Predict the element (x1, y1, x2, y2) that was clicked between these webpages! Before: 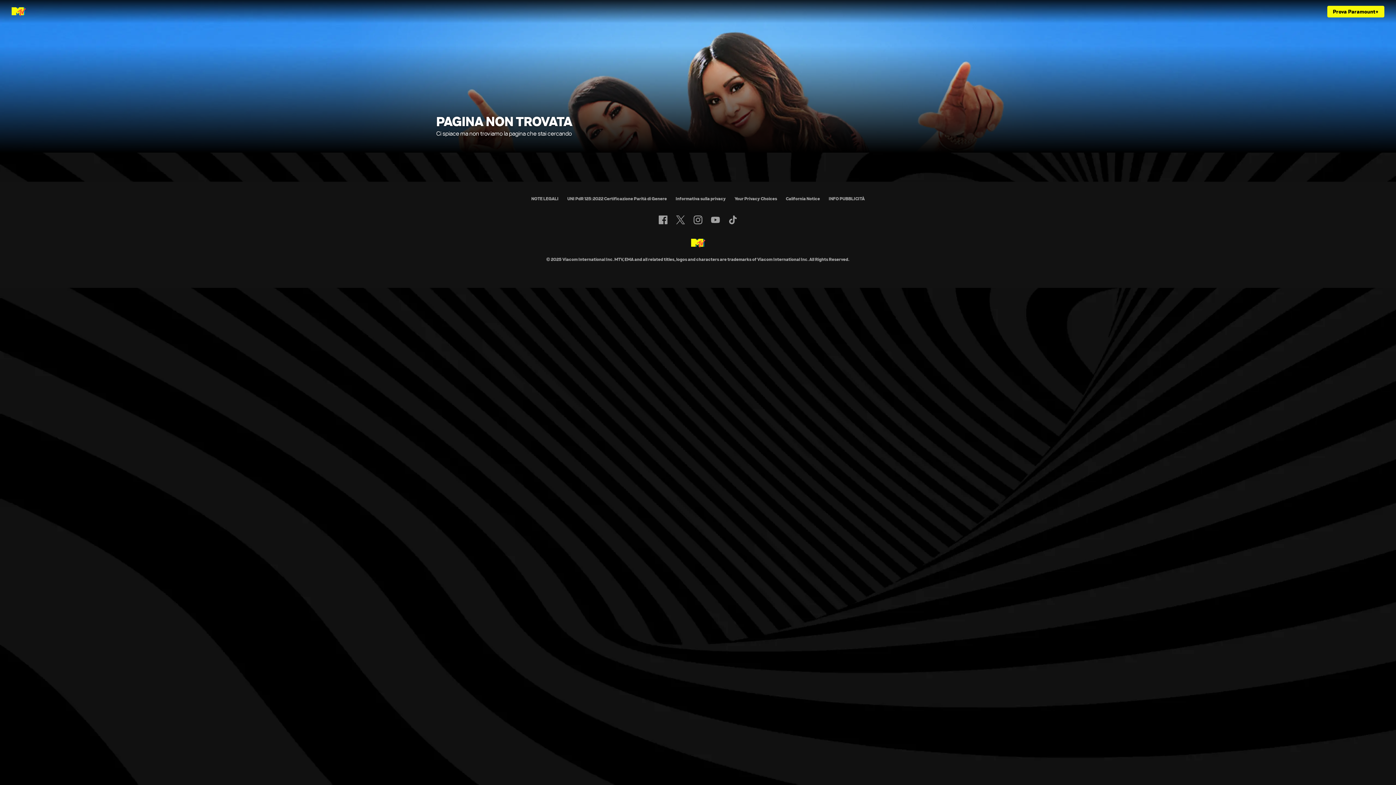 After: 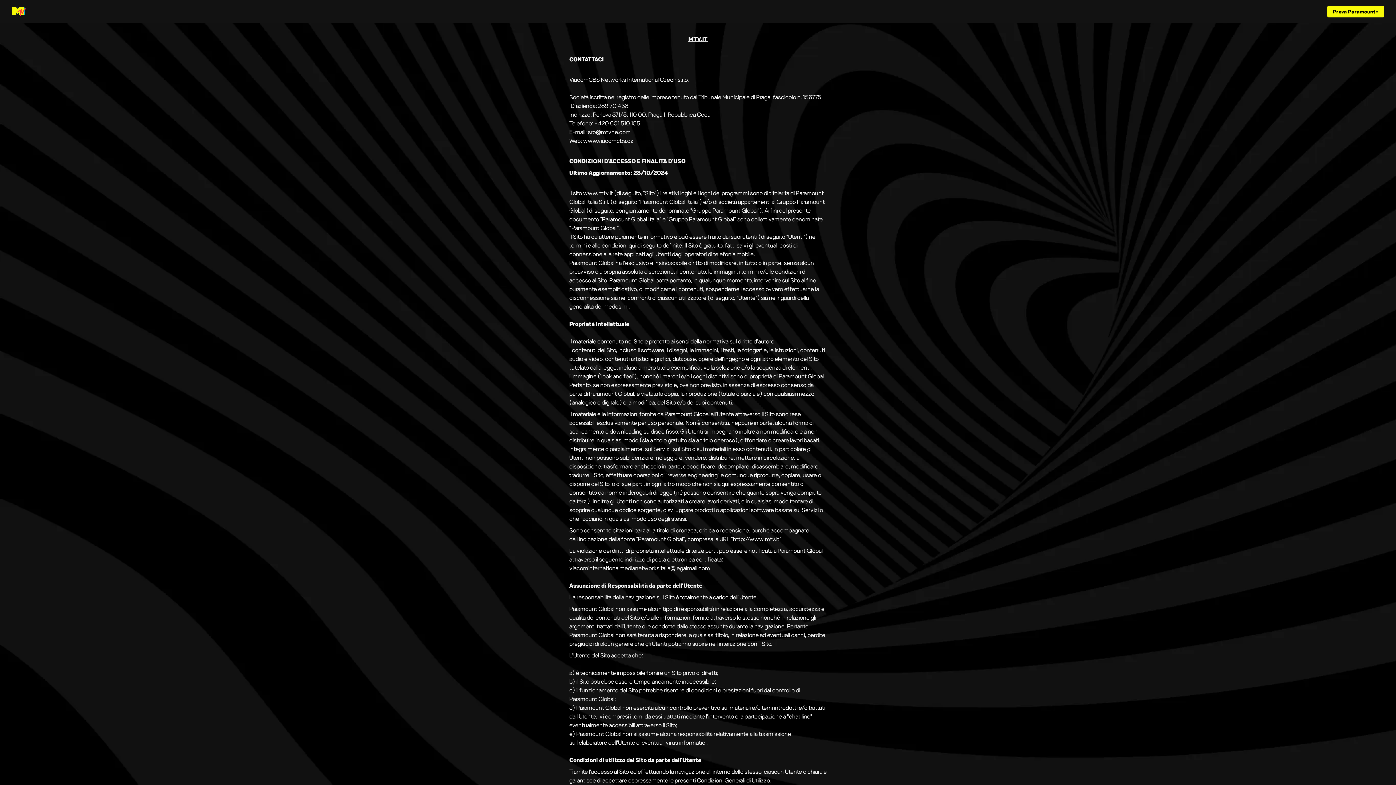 Action: bbox: (531, 196, 558, 201) label: NOTE LEGALI